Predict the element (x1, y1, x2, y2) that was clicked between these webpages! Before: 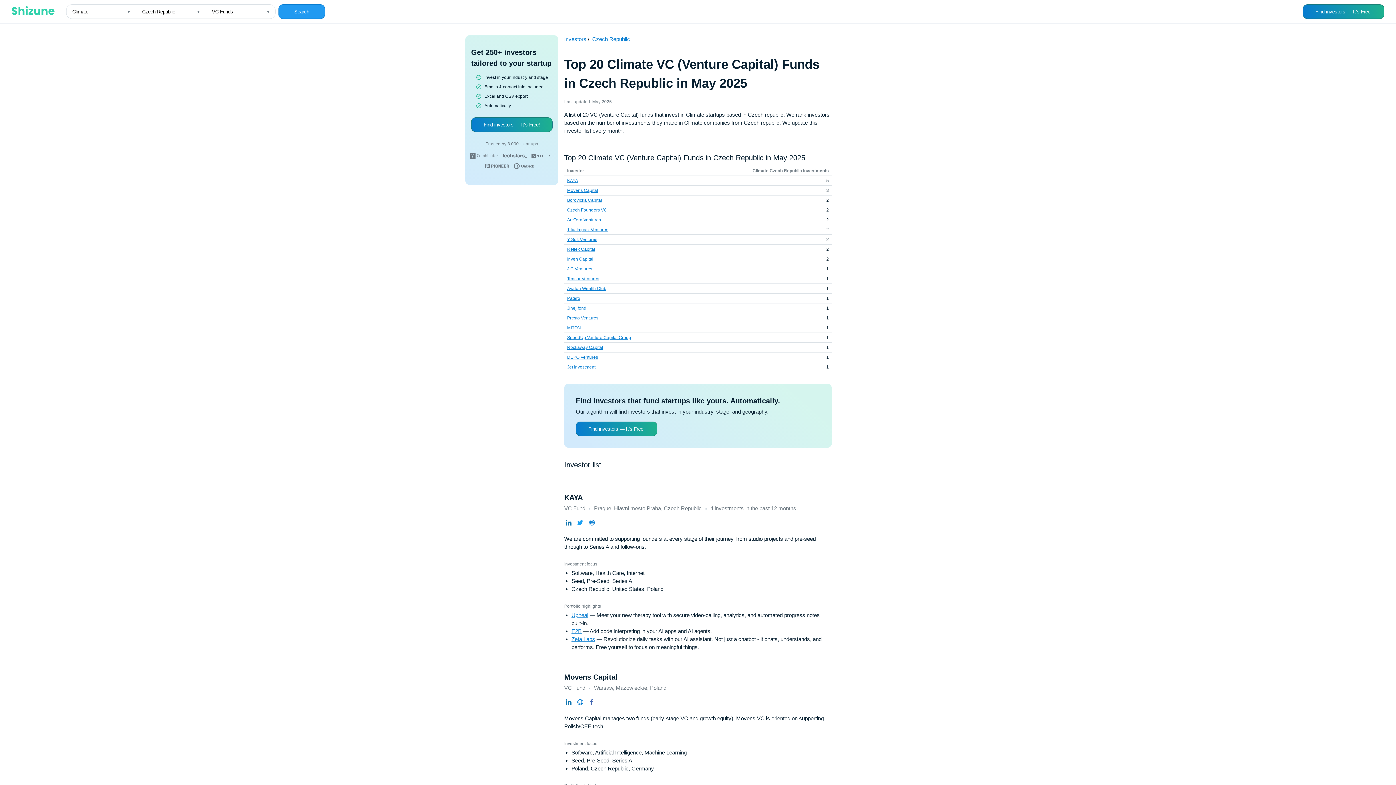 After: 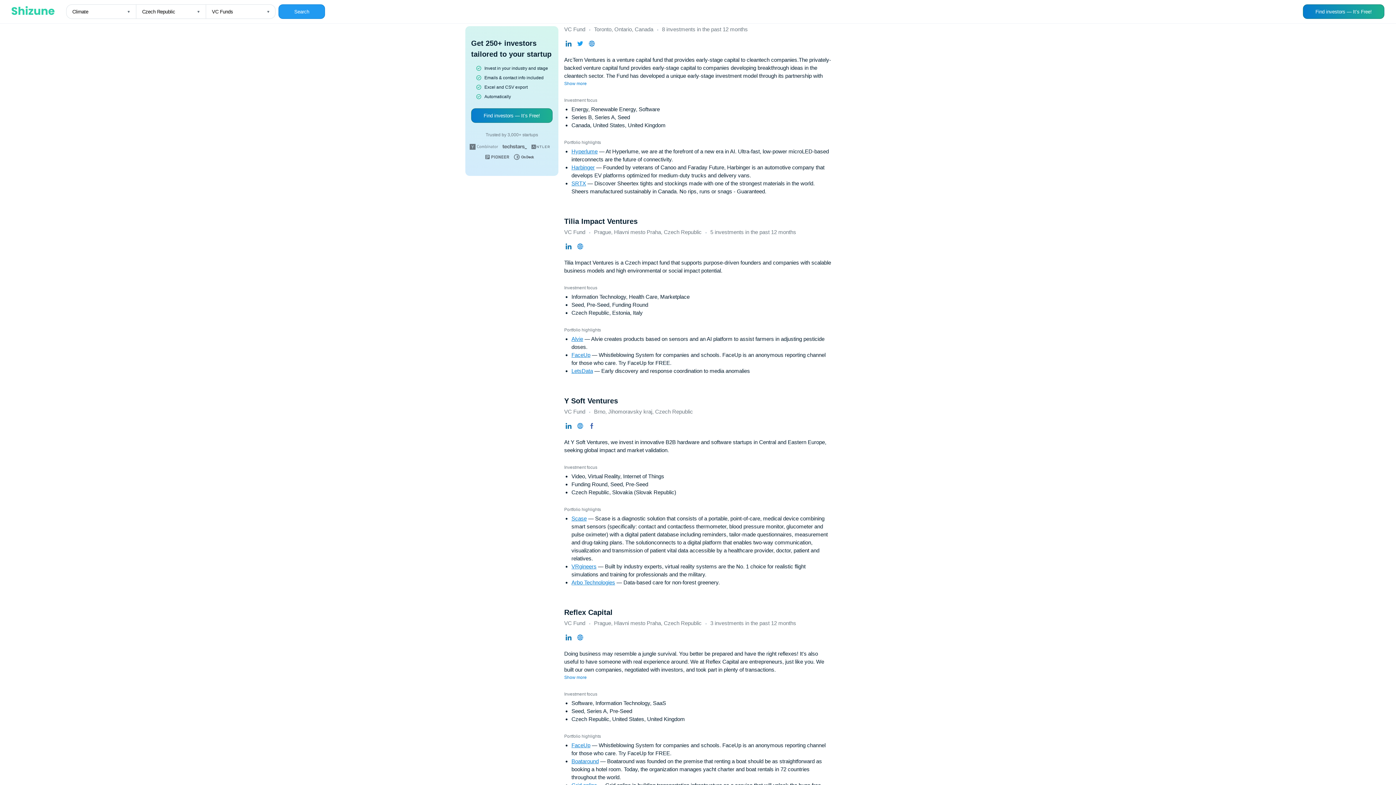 Action: label: ArcTern Ventures bbox: (567, 217, 601, 222)